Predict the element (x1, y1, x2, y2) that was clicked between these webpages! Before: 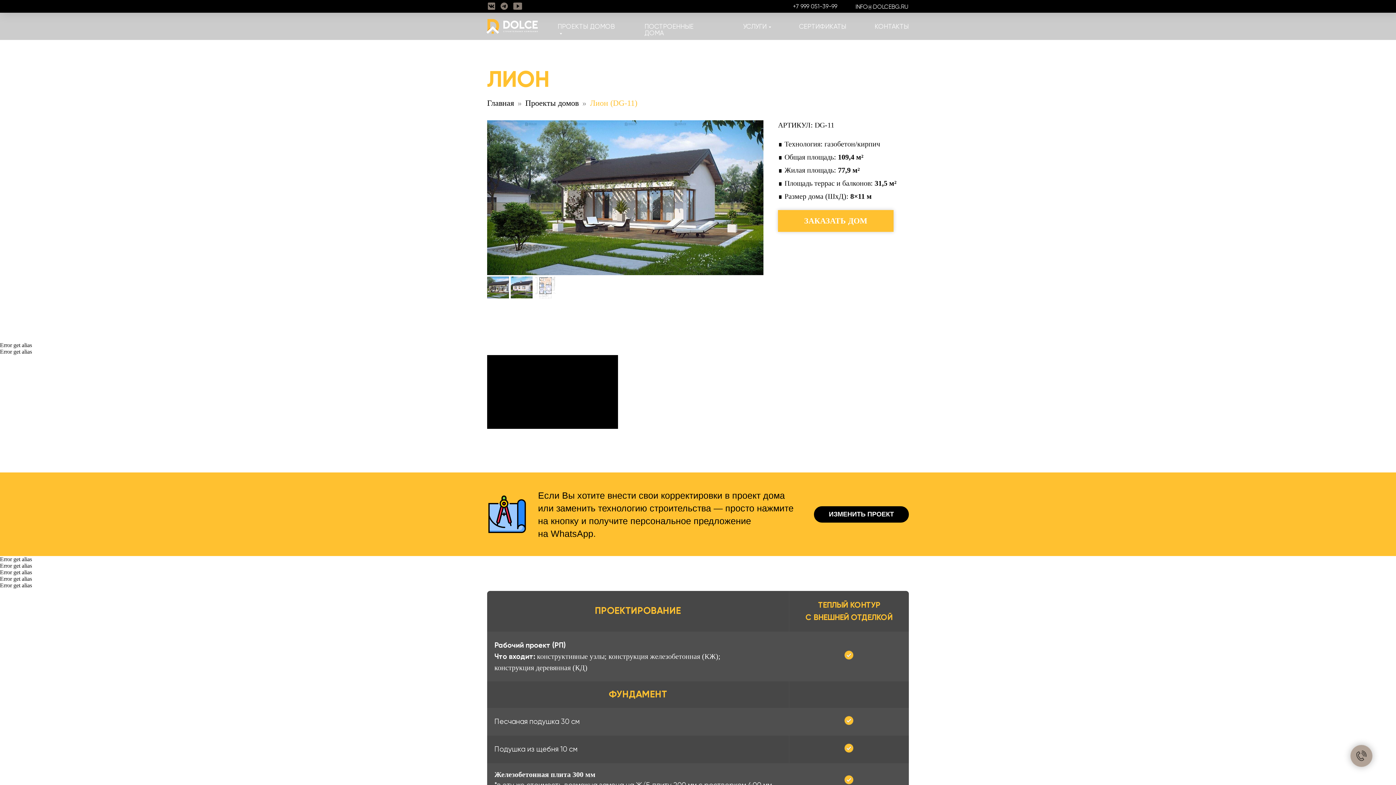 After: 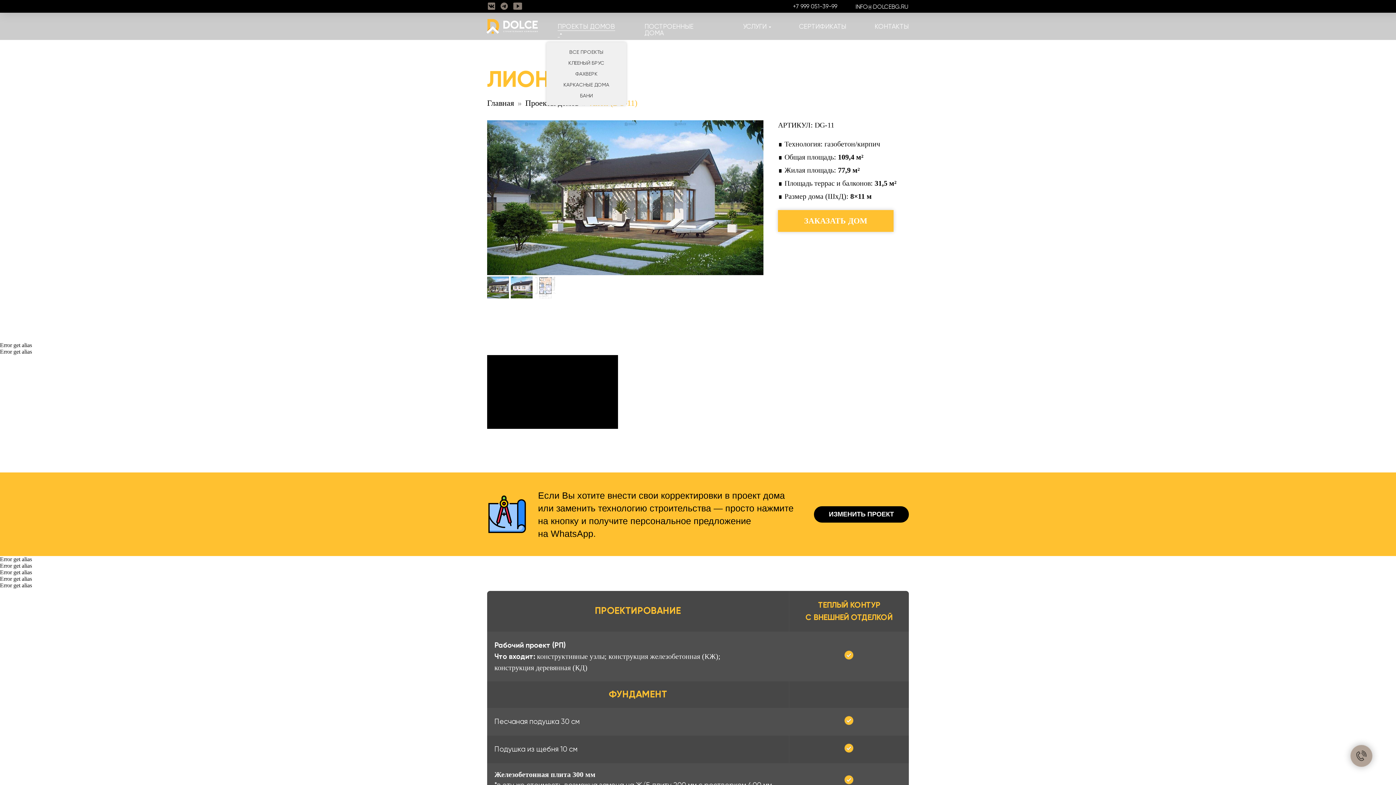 Action: bbox: (557, 22, 615, 37) label: ПРОЕКТЫ ДОМОВ